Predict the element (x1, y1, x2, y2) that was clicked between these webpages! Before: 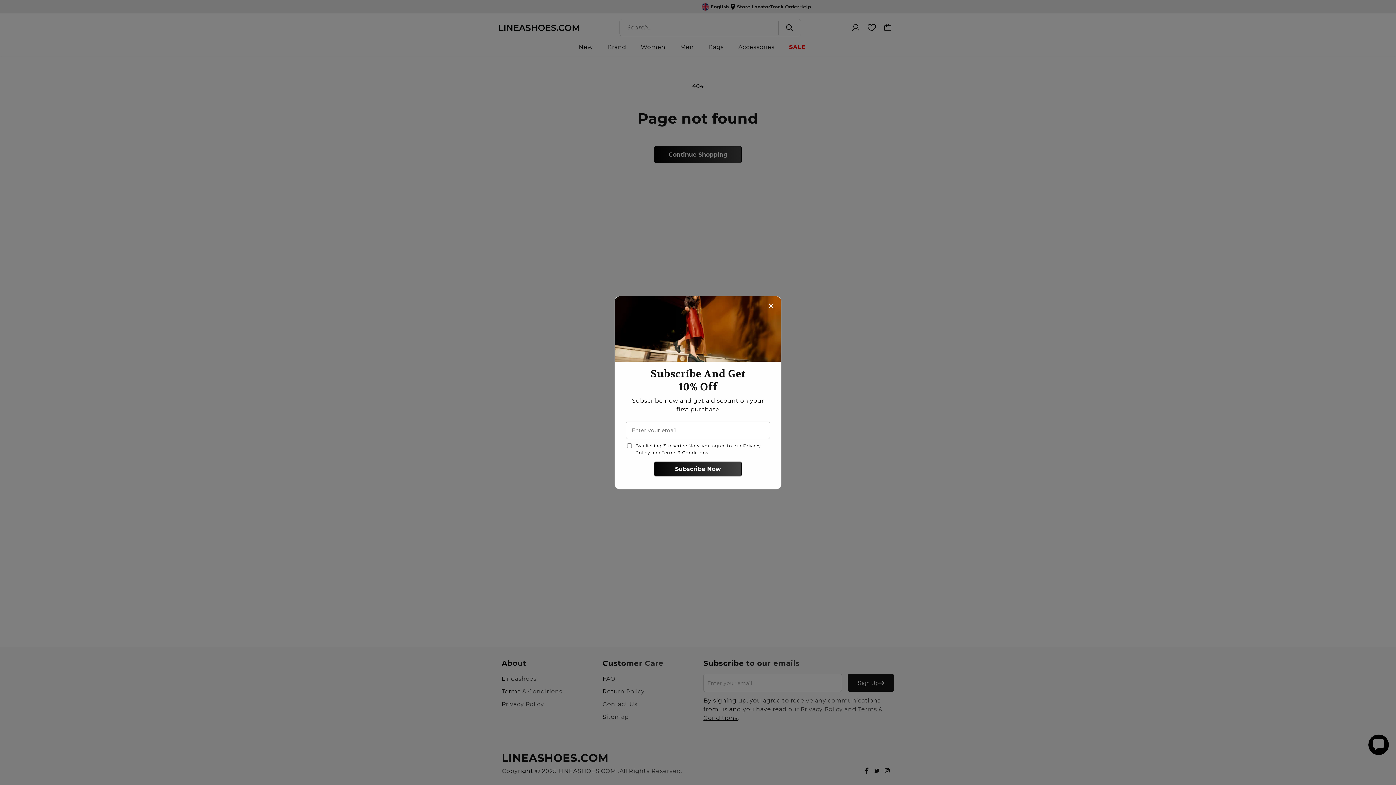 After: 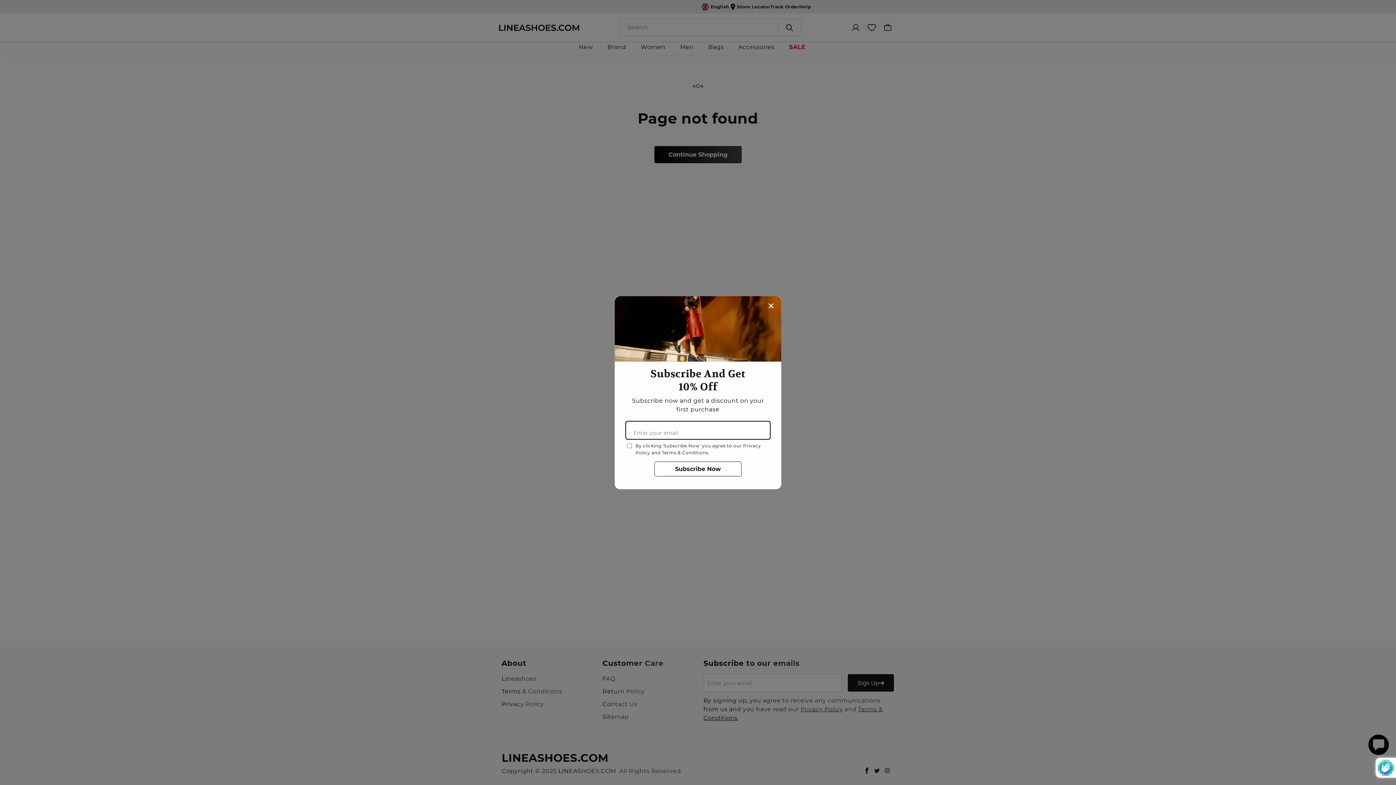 Action: label: Subscribe Now bbox: (654, 461, 741, 476)